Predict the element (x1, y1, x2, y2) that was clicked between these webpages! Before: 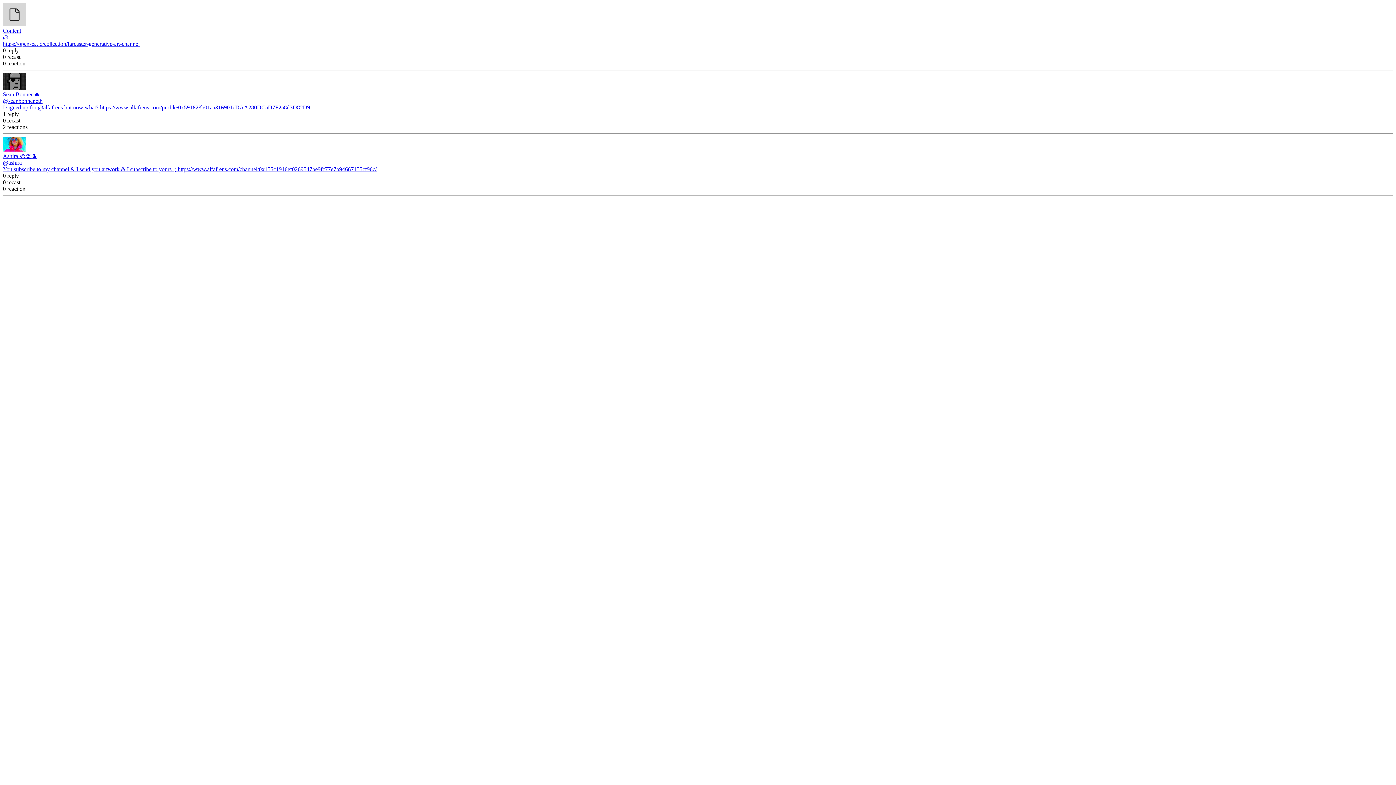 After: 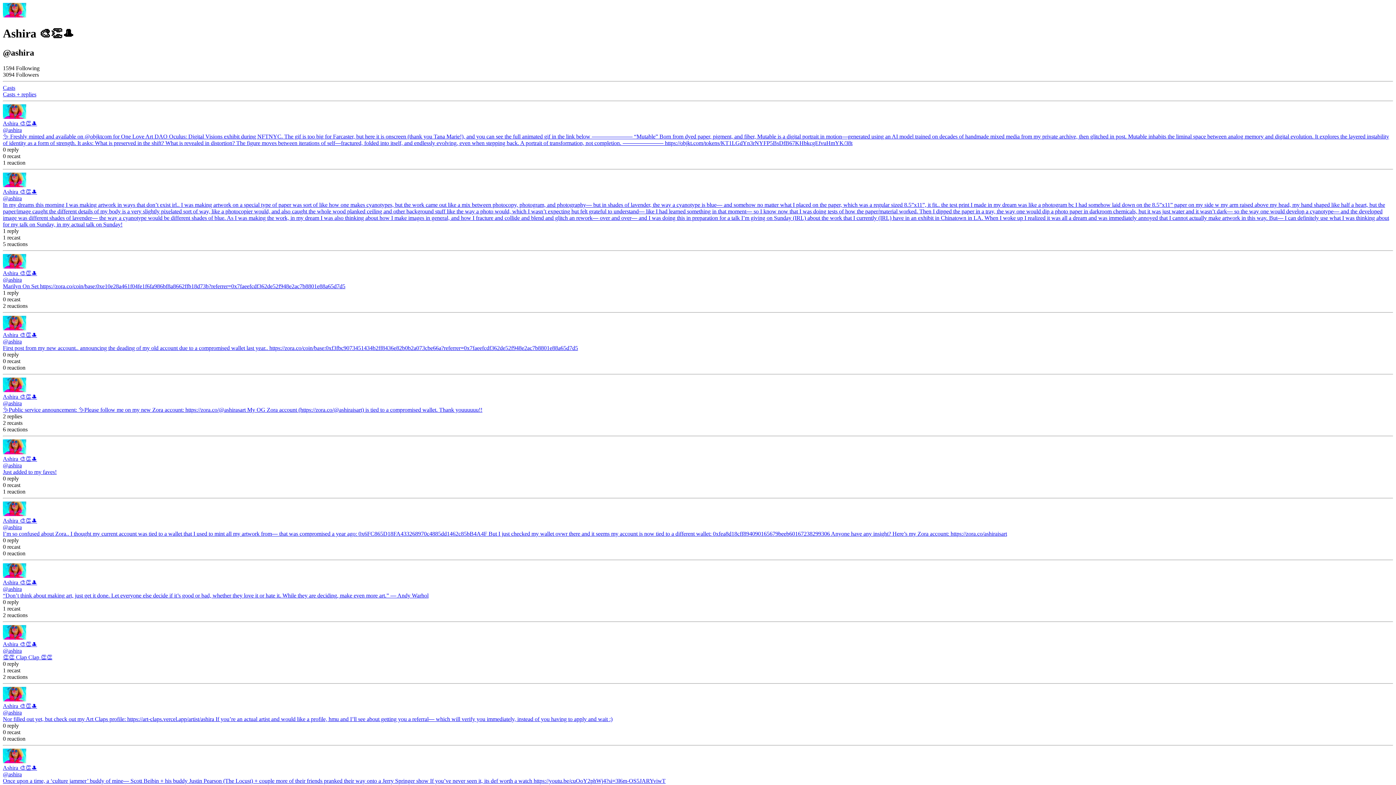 Action: bbox: (2, 146, 26, 152)